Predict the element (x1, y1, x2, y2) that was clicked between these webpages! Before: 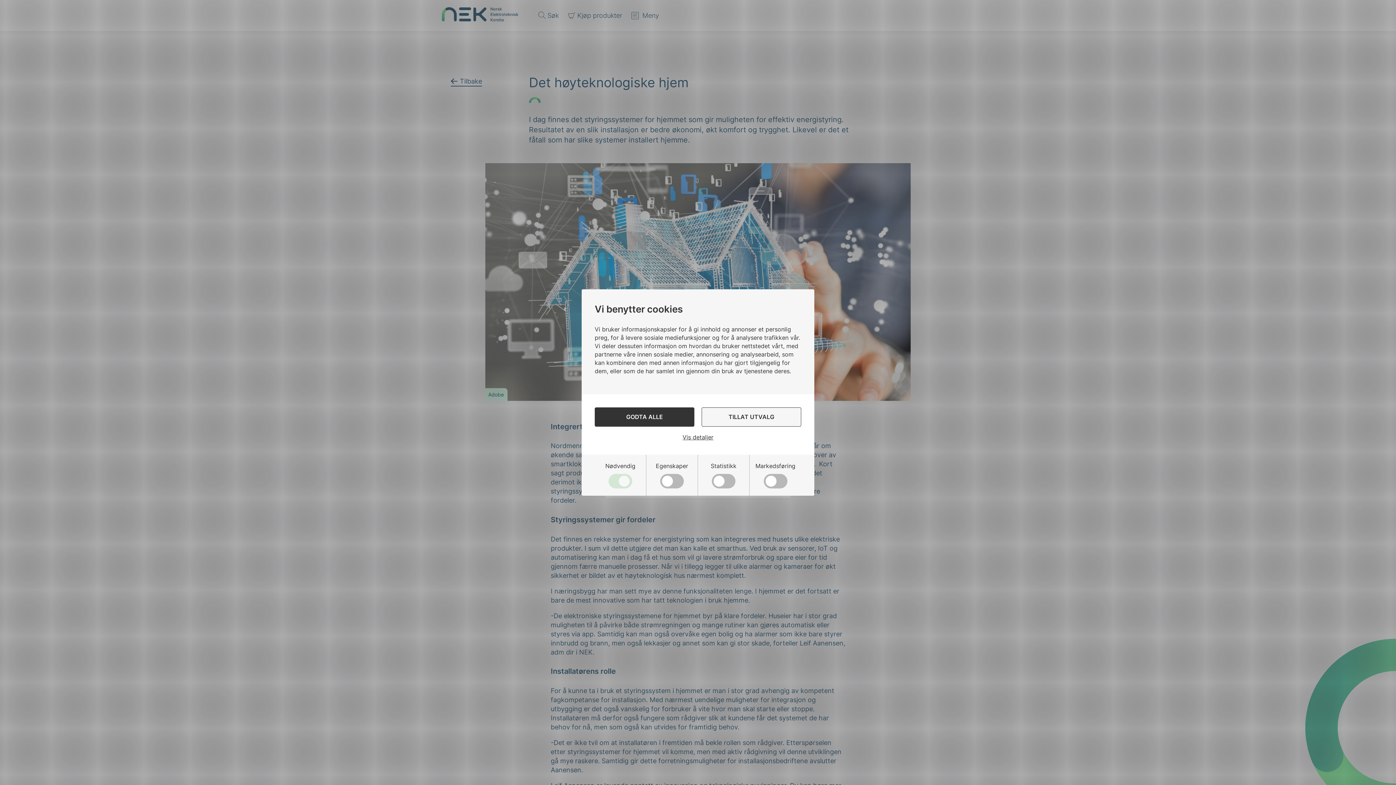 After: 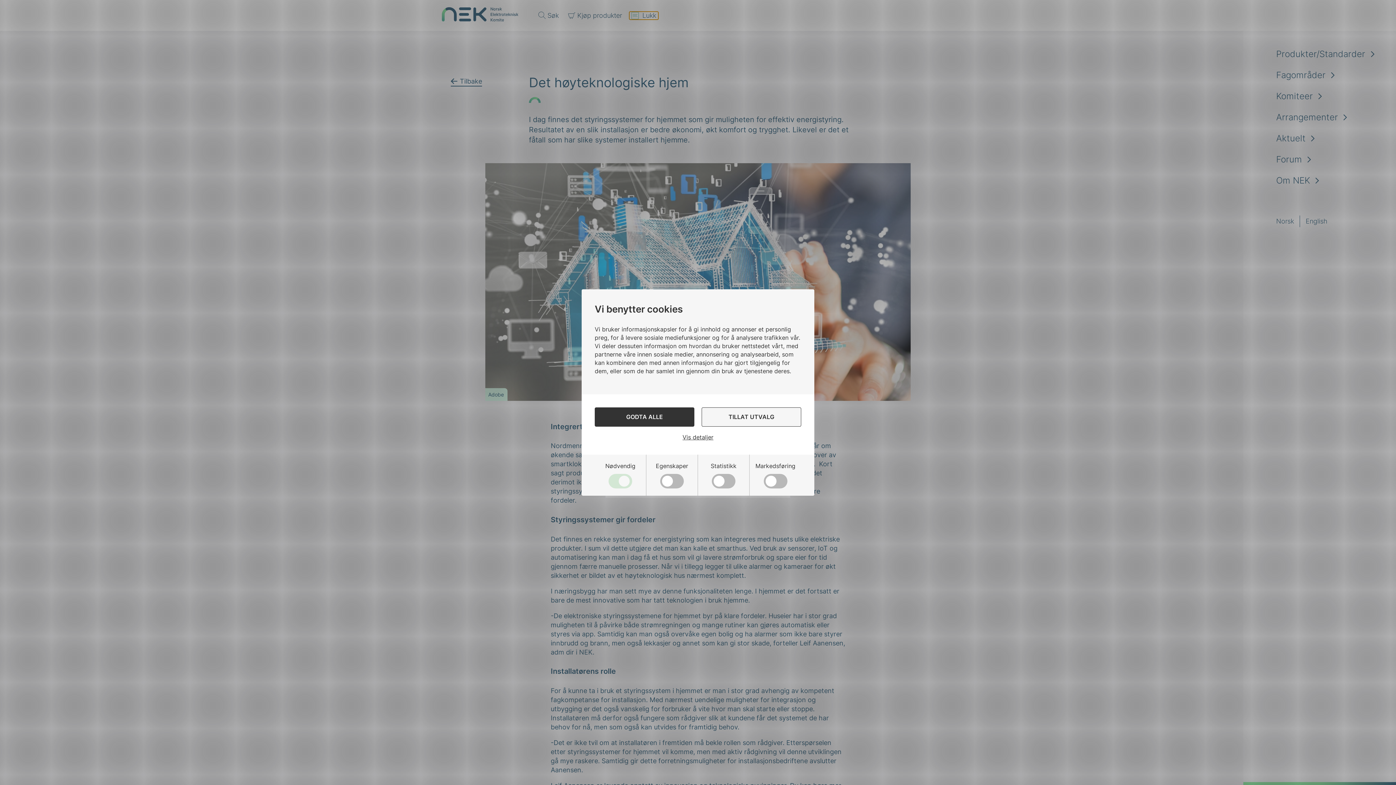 Action: bbox: (629, 11, 661, 19) label: Toggle meny